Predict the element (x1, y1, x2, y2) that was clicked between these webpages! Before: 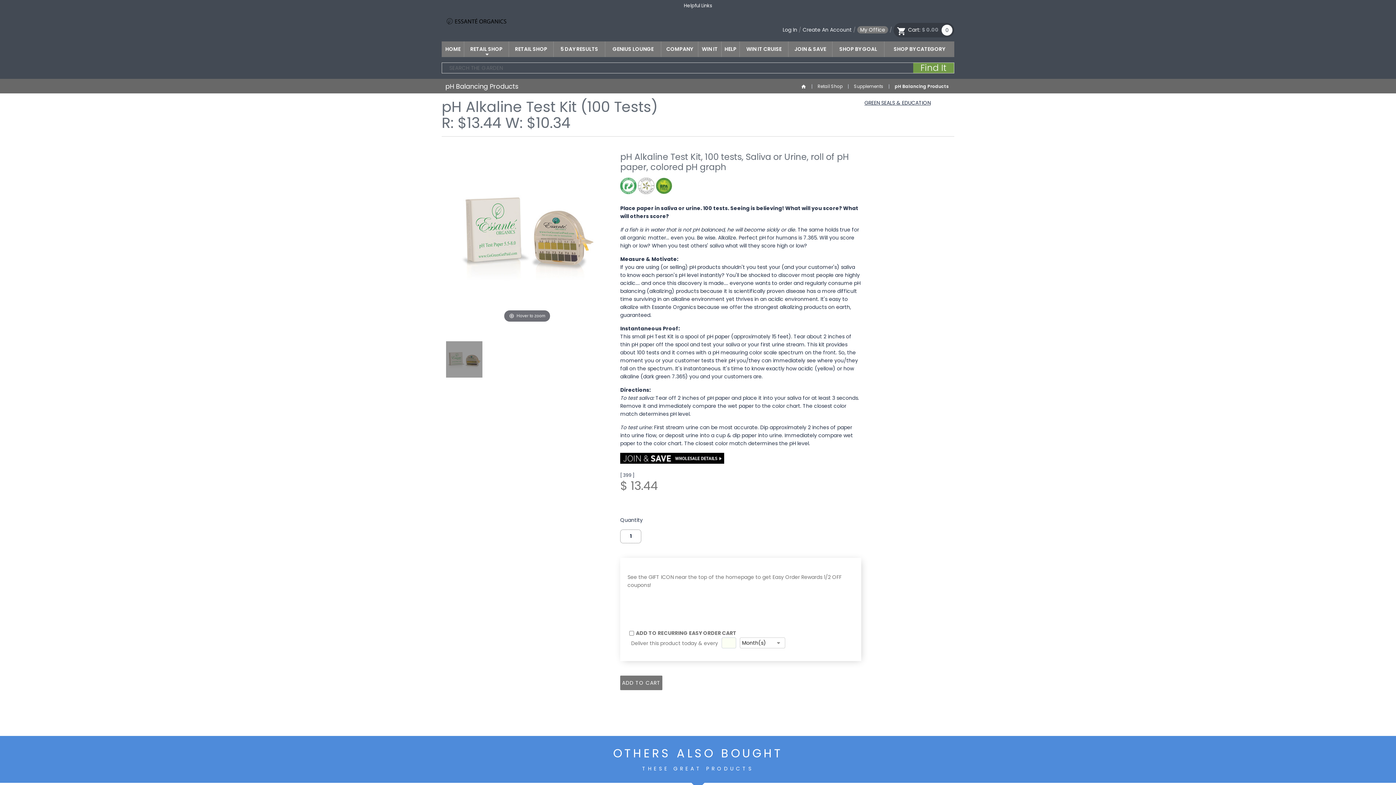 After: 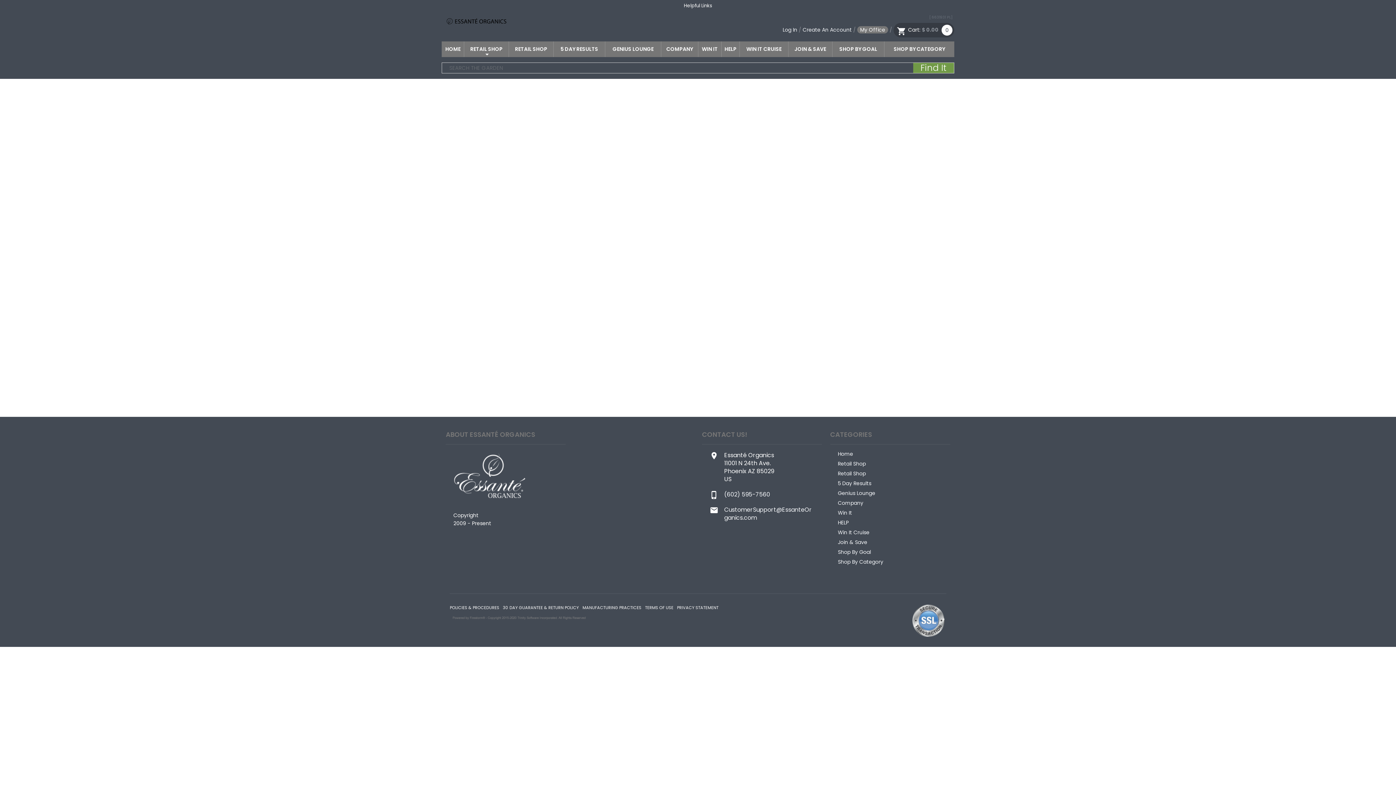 Action: label: 5 DAY RESULTS bbox: (553, 41, 605, 57)